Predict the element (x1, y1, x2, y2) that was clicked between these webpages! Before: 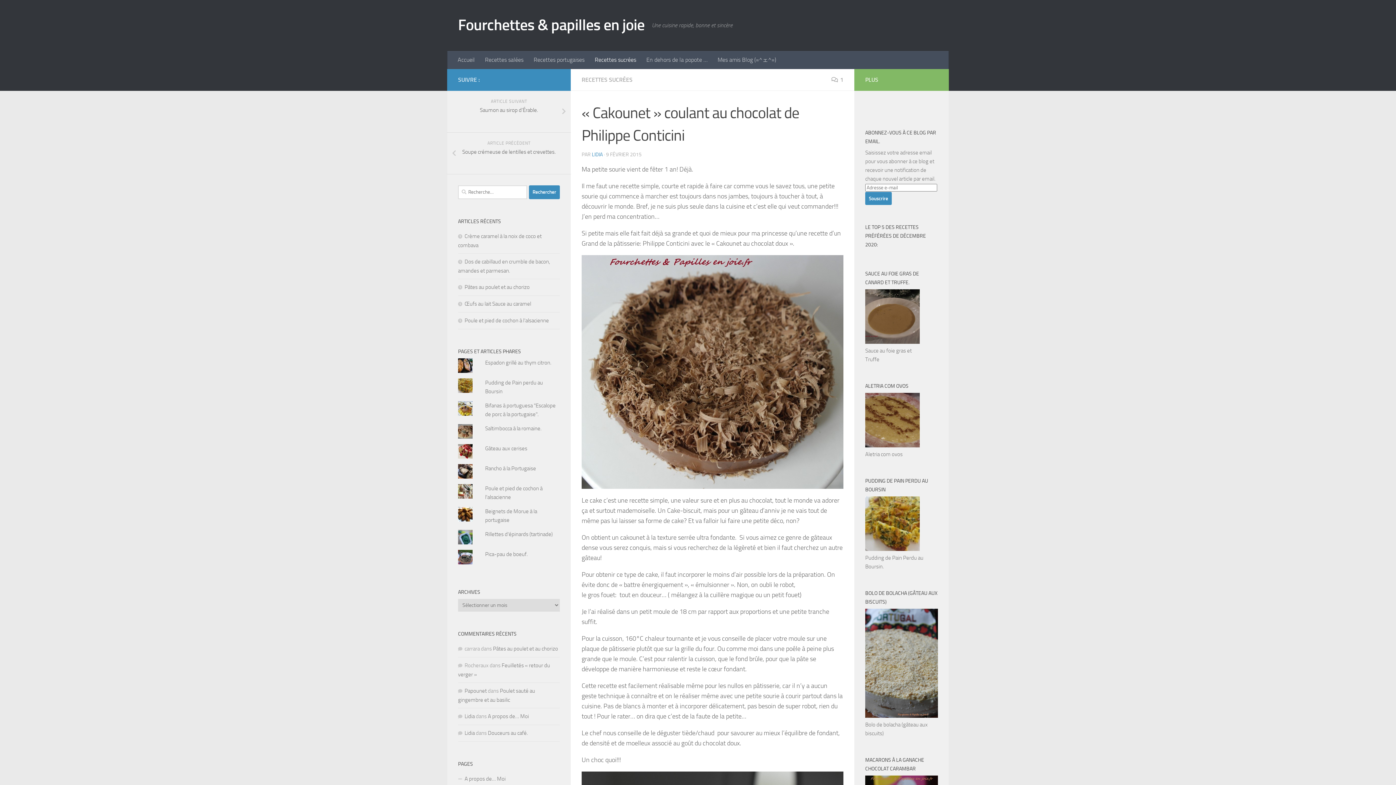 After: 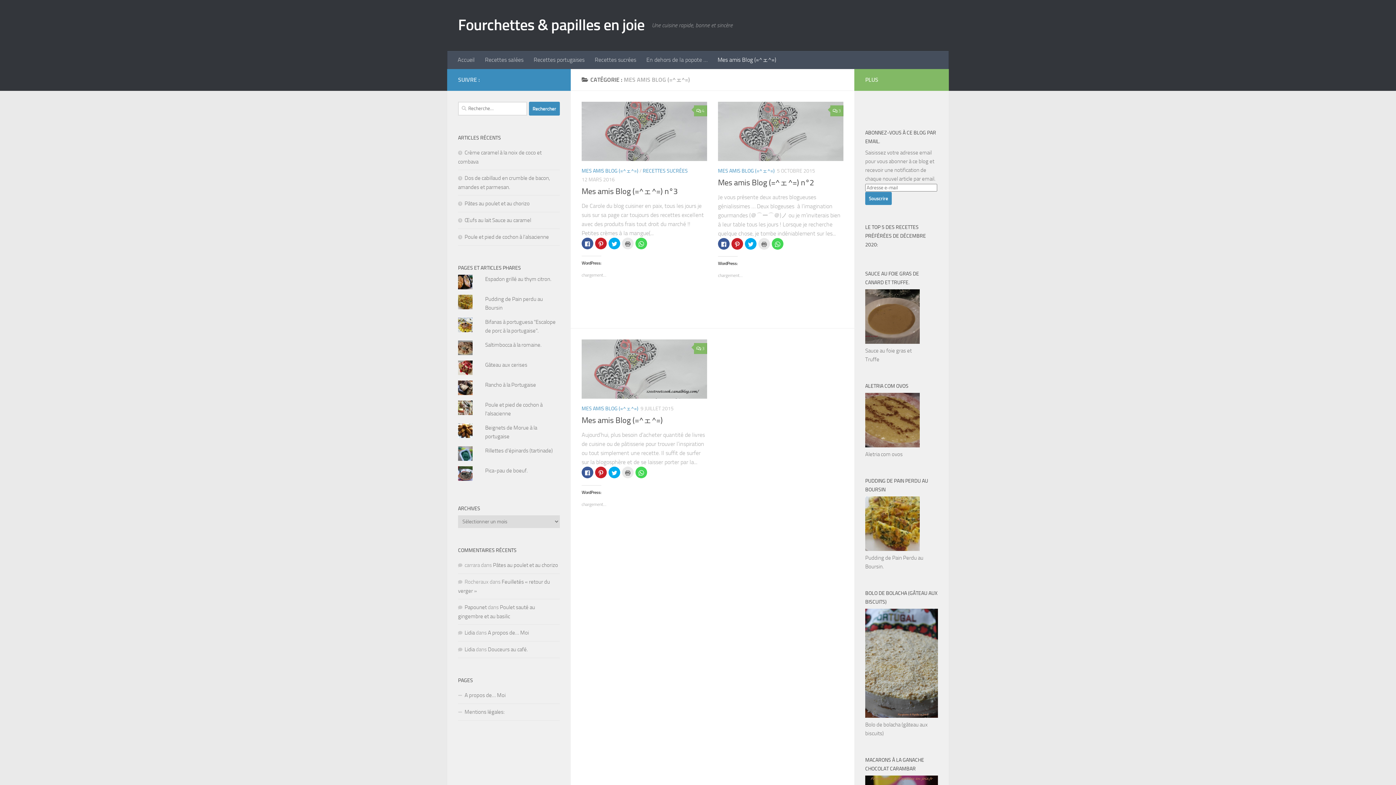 Action: bbox: (712, 50, 781, 69) label: Mes amis Blog (=^ェ^=)